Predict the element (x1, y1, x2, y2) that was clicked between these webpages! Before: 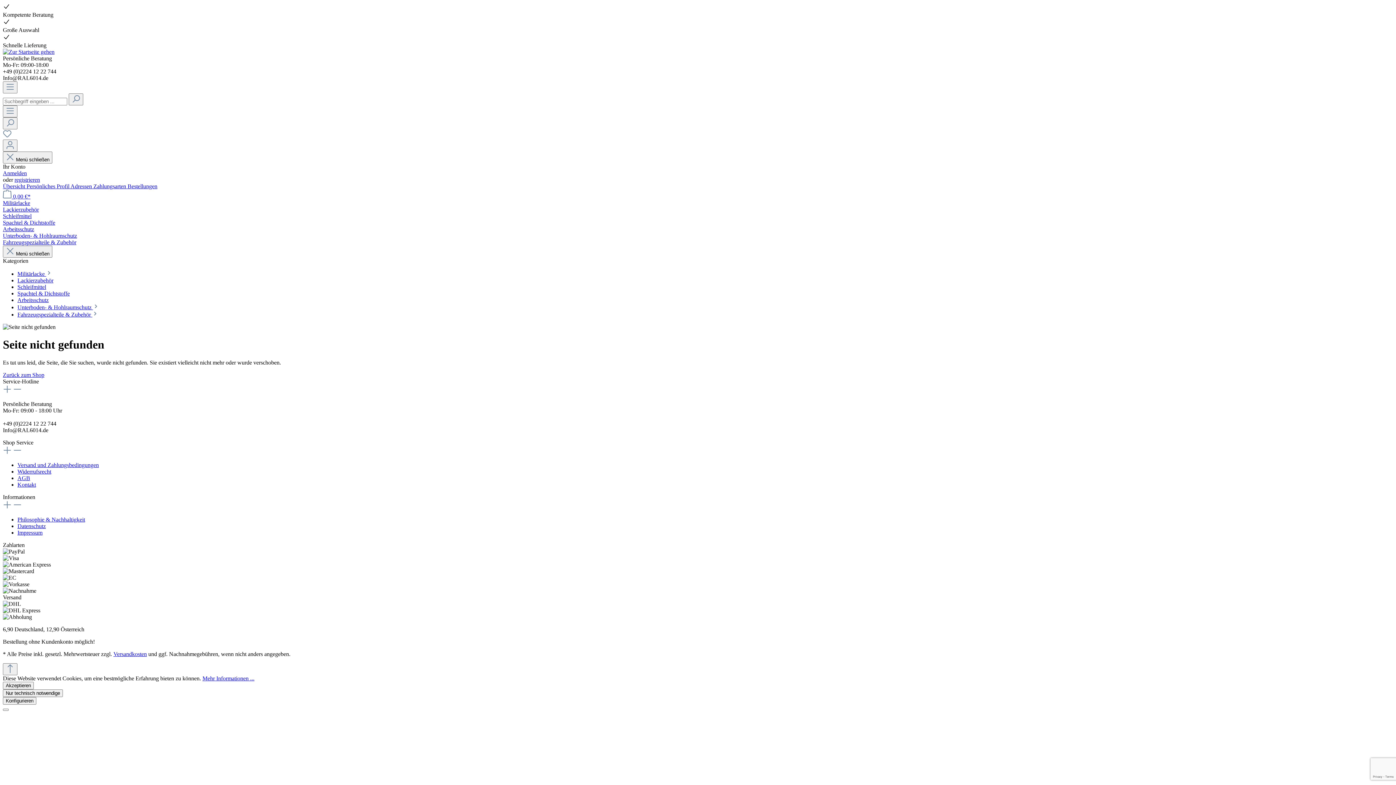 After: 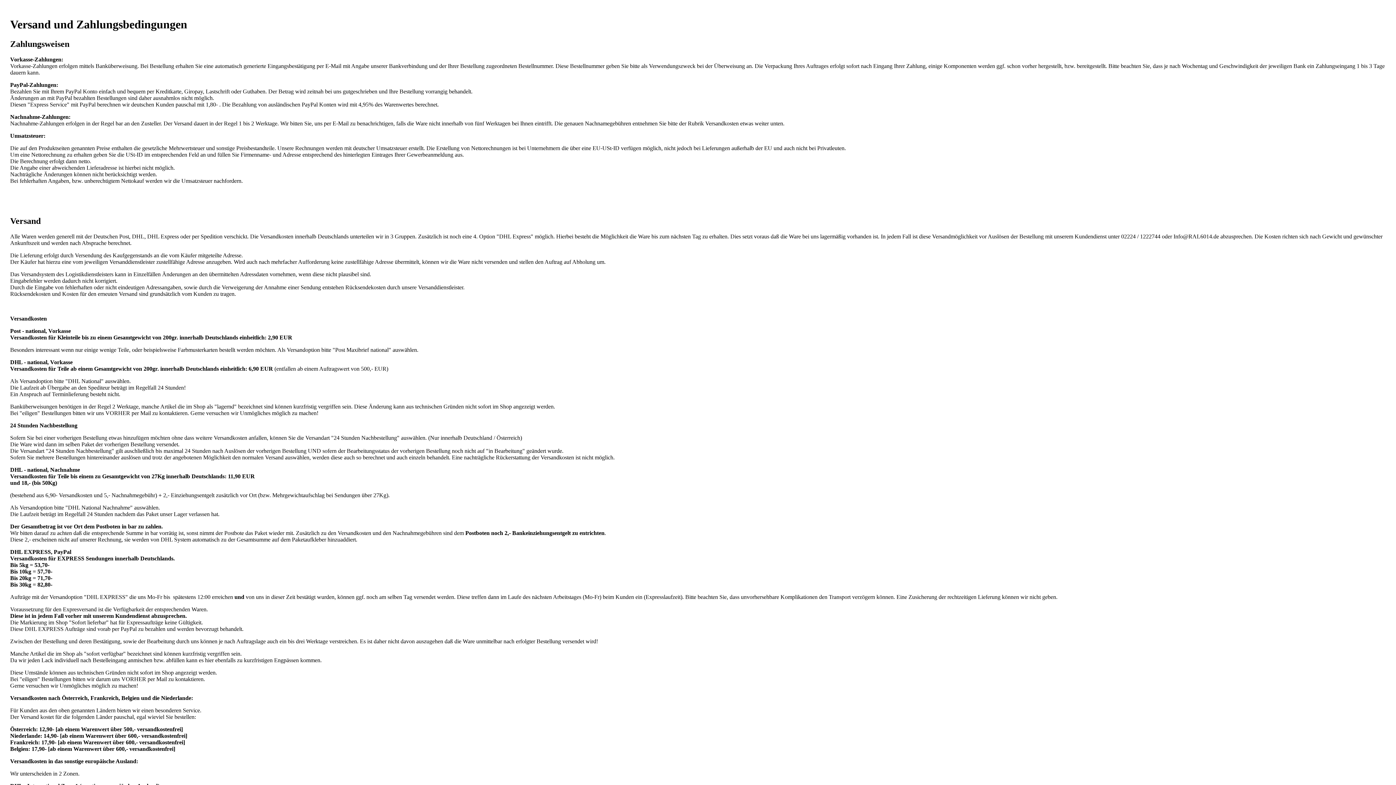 Action: label: Versandkosten bbox: (113, 651, 146, 657)